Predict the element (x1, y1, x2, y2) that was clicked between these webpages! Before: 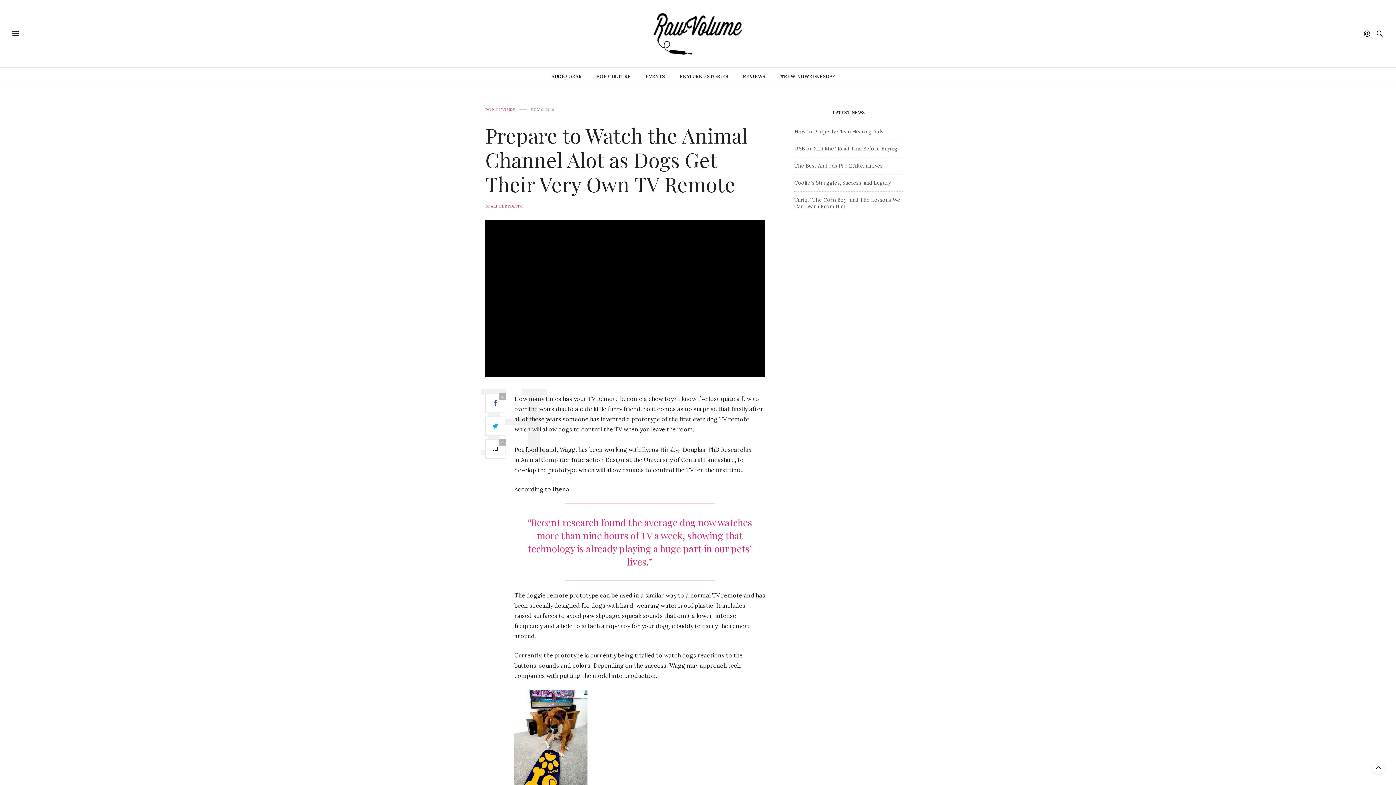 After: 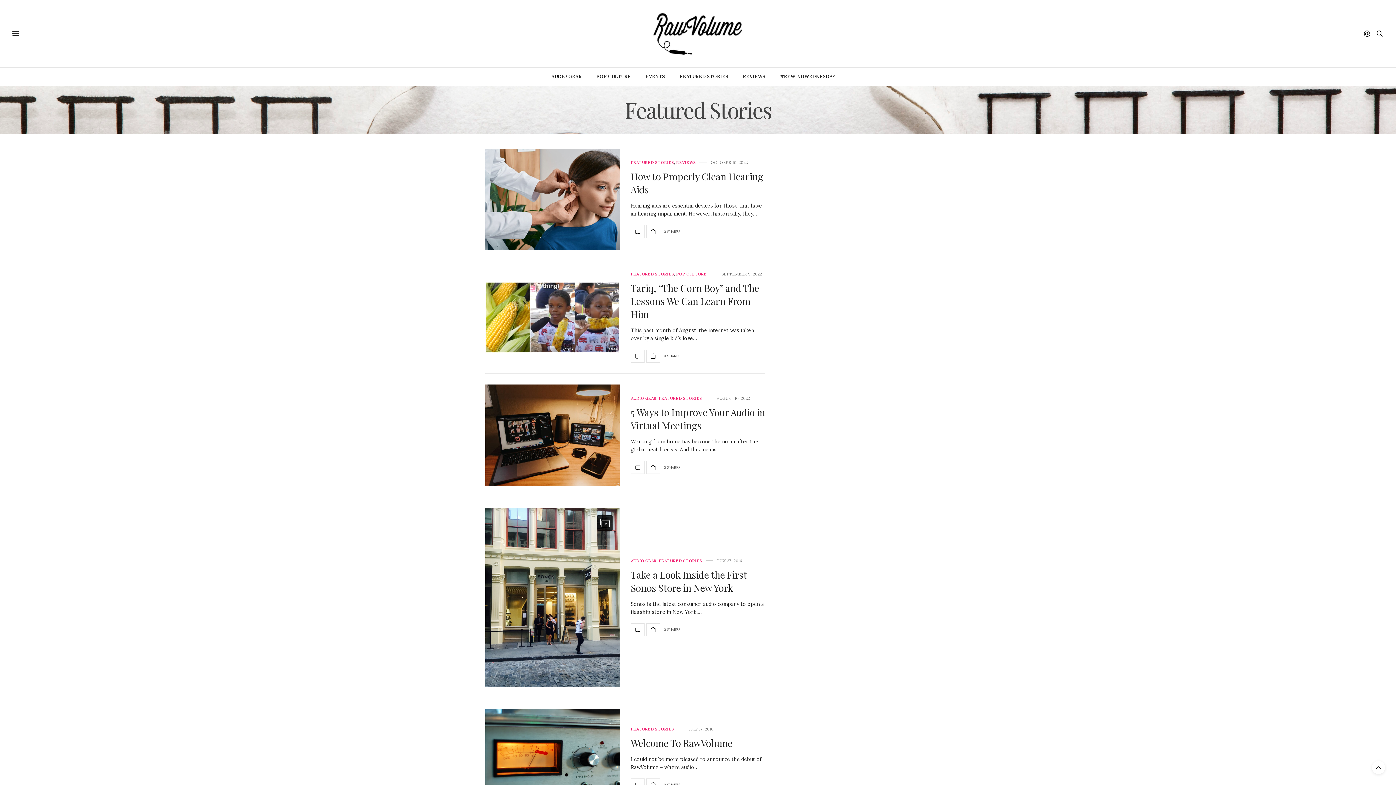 Action: bbox: (679, 67, 728, 85) label: FEATURED STORIES